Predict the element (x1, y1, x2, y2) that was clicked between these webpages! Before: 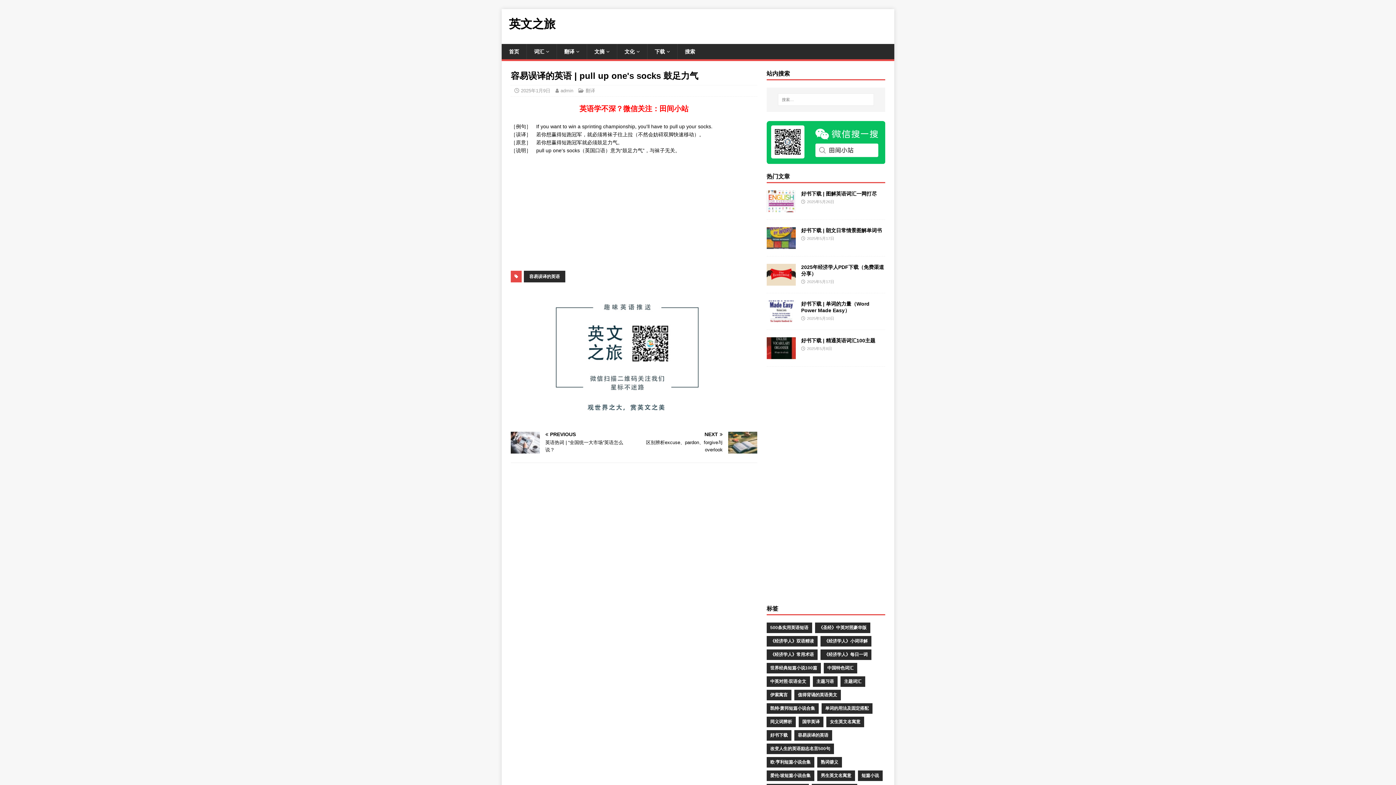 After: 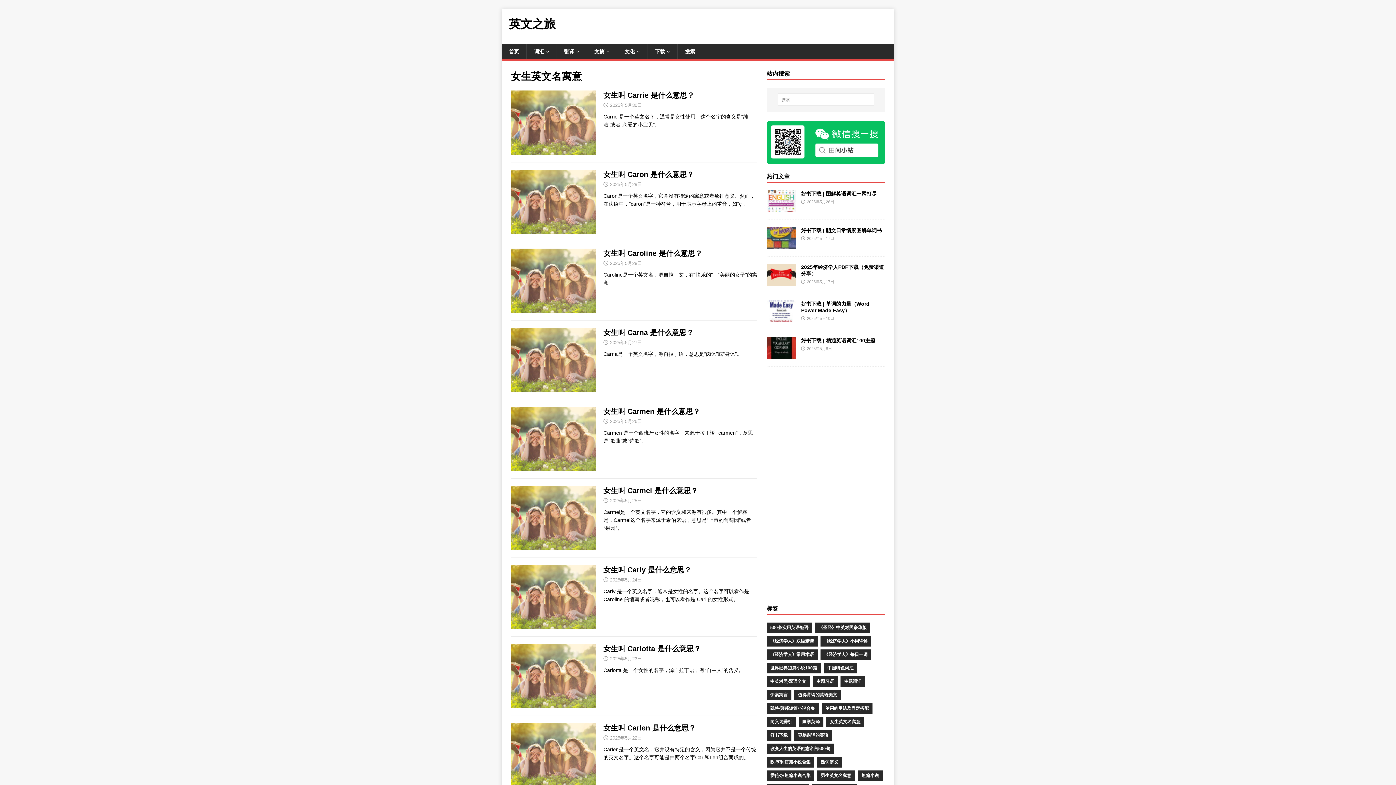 Action: bbox: (826, 717, 864, 727) label: 女生英文名寓意